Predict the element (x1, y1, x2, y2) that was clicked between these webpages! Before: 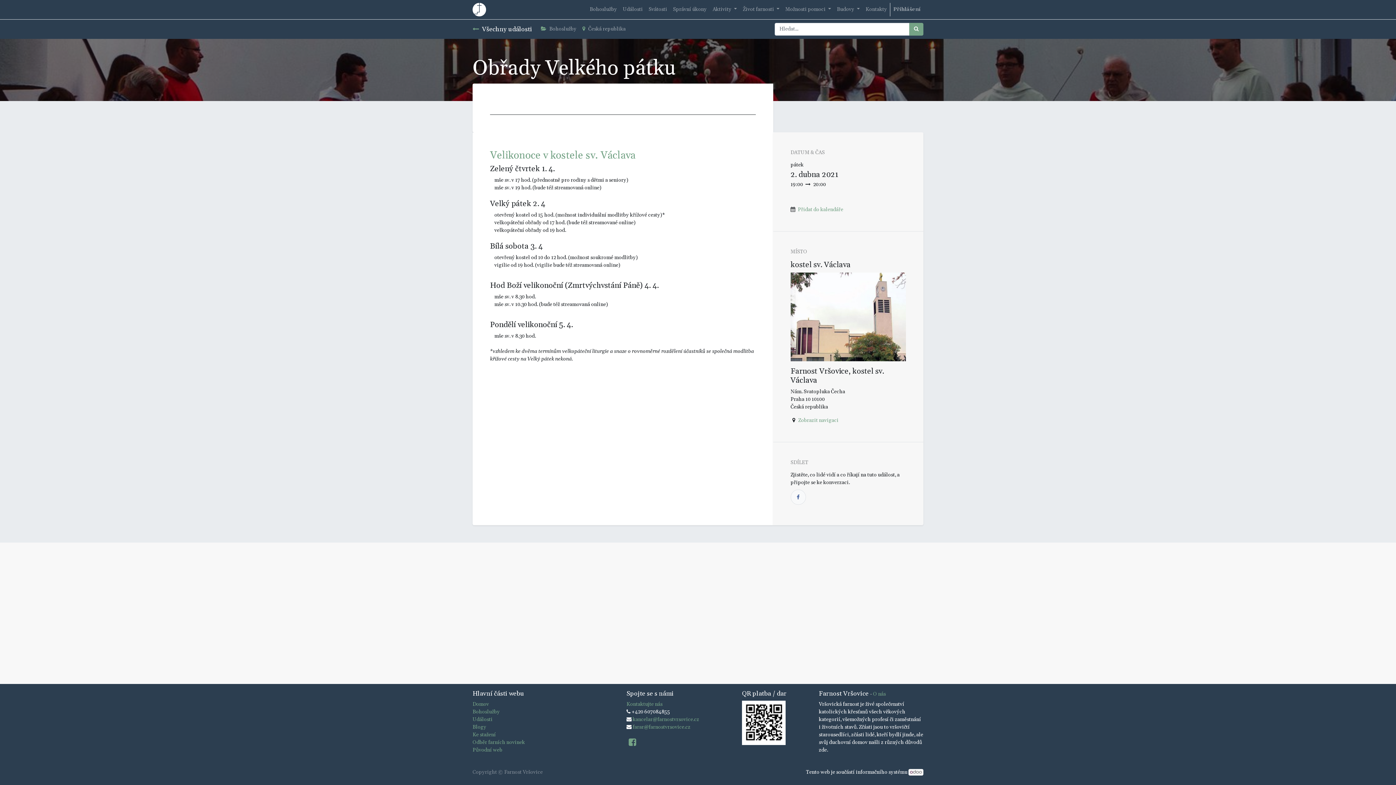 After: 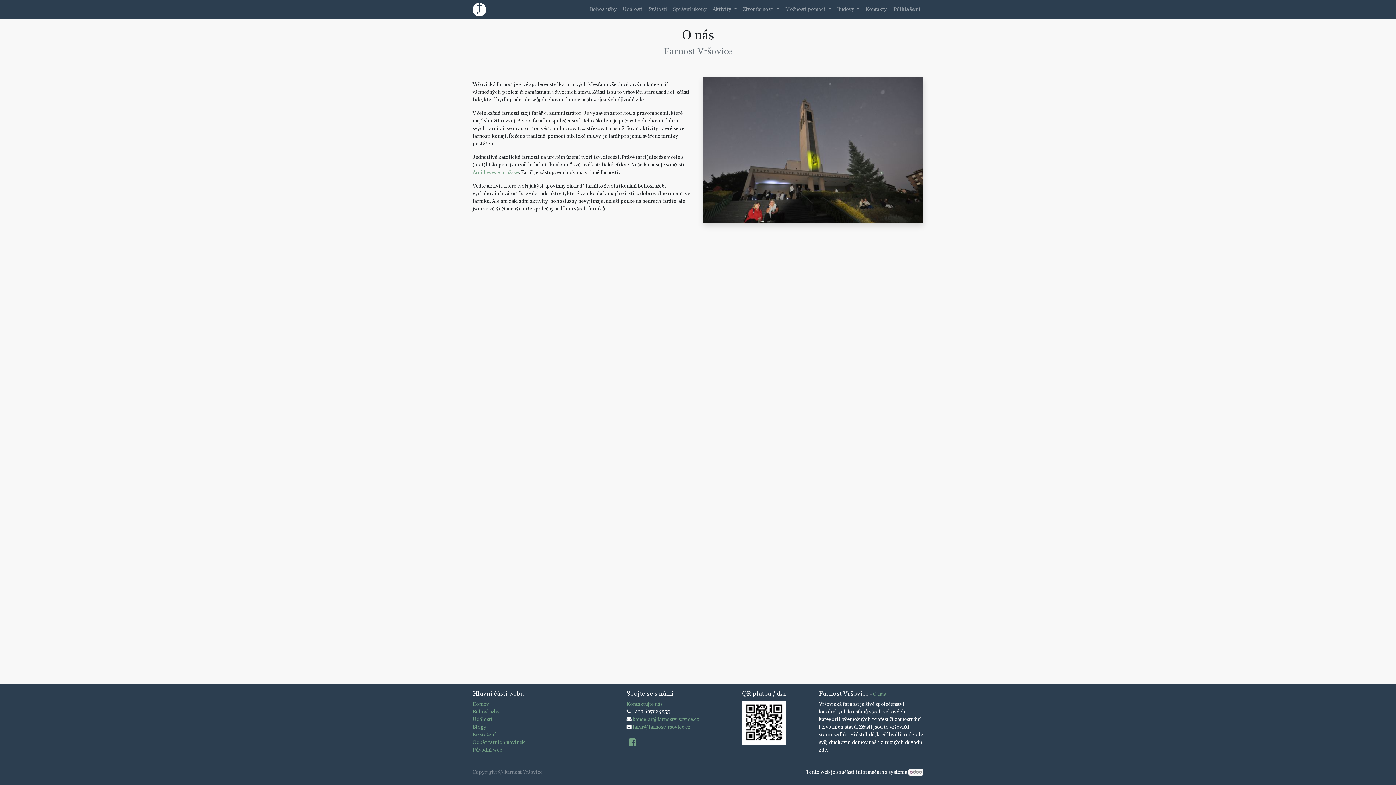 Action: bbox: (873, 691, 885, 697) label: O nás